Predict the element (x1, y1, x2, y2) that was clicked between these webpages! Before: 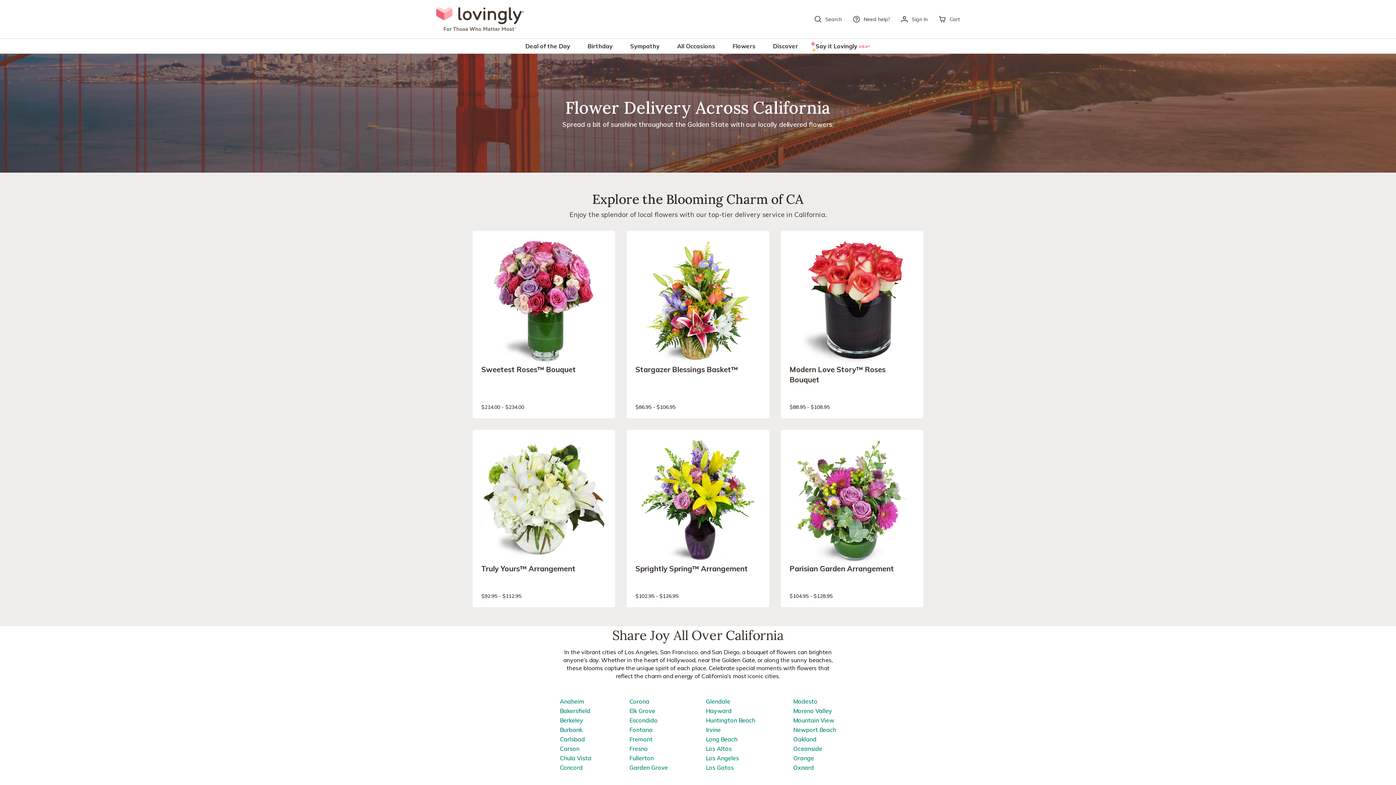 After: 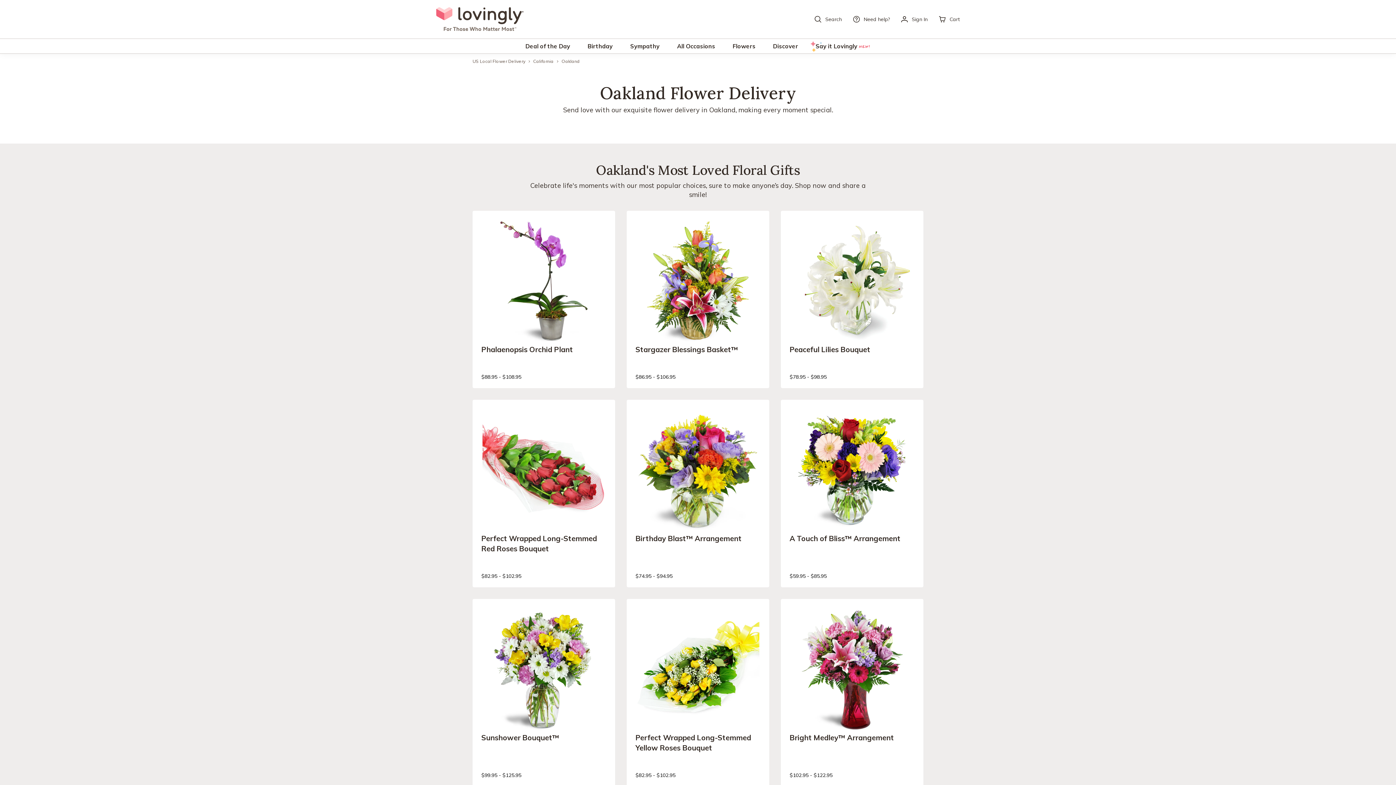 Action: label: Oakland bbox: (793, 736, 816, 743)